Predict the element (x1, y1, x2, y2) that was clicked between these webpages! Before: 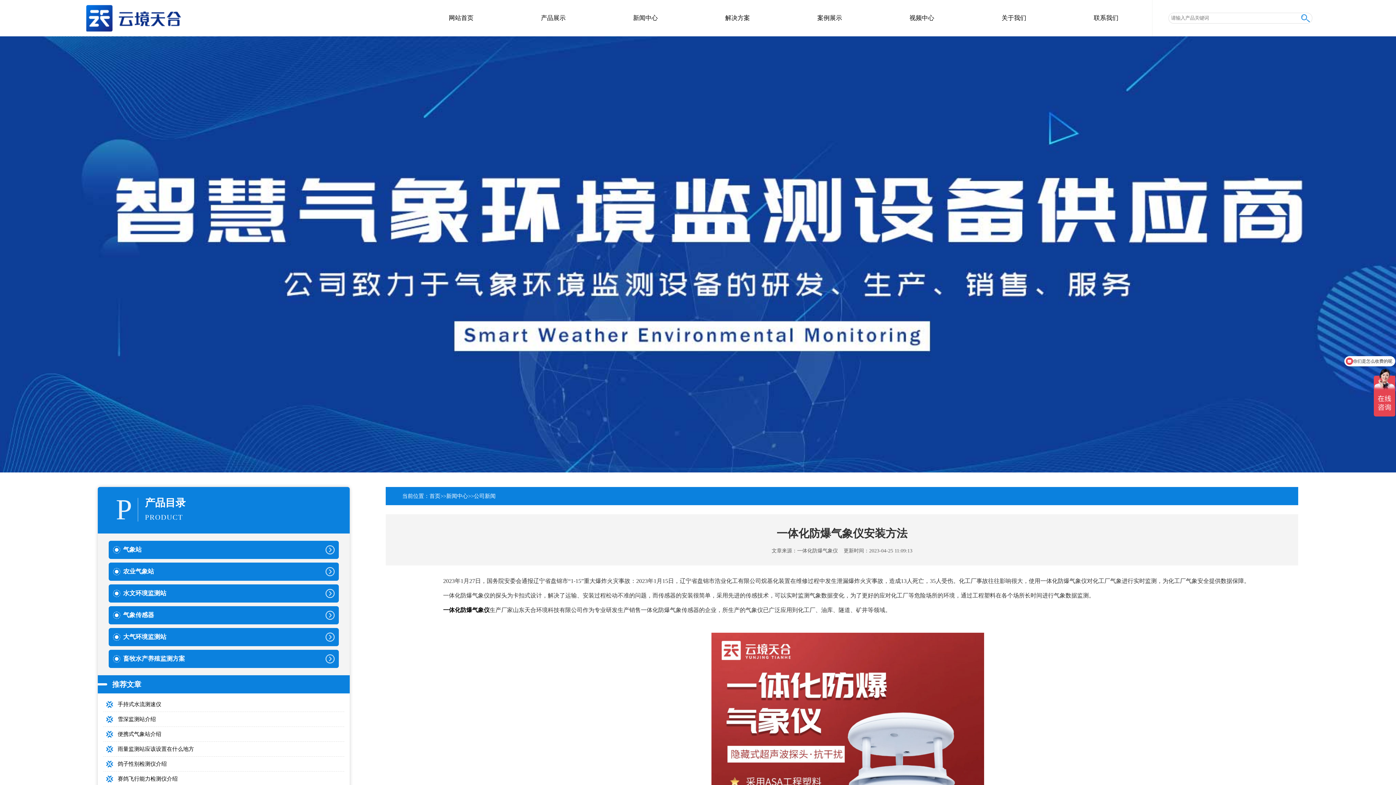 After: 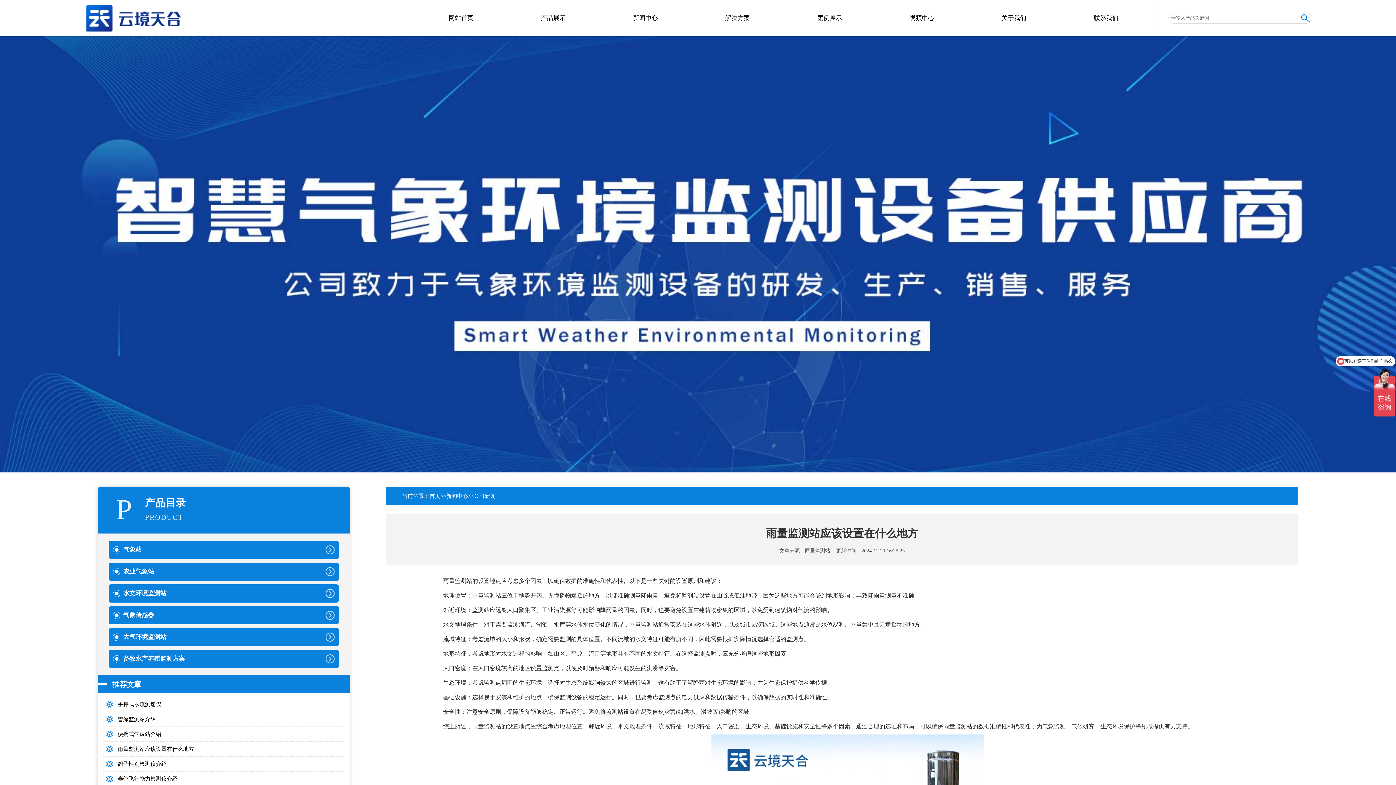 Action: label: 雨量监测站应该设置在什么地方 bbox: (103, 742, 344, 757)